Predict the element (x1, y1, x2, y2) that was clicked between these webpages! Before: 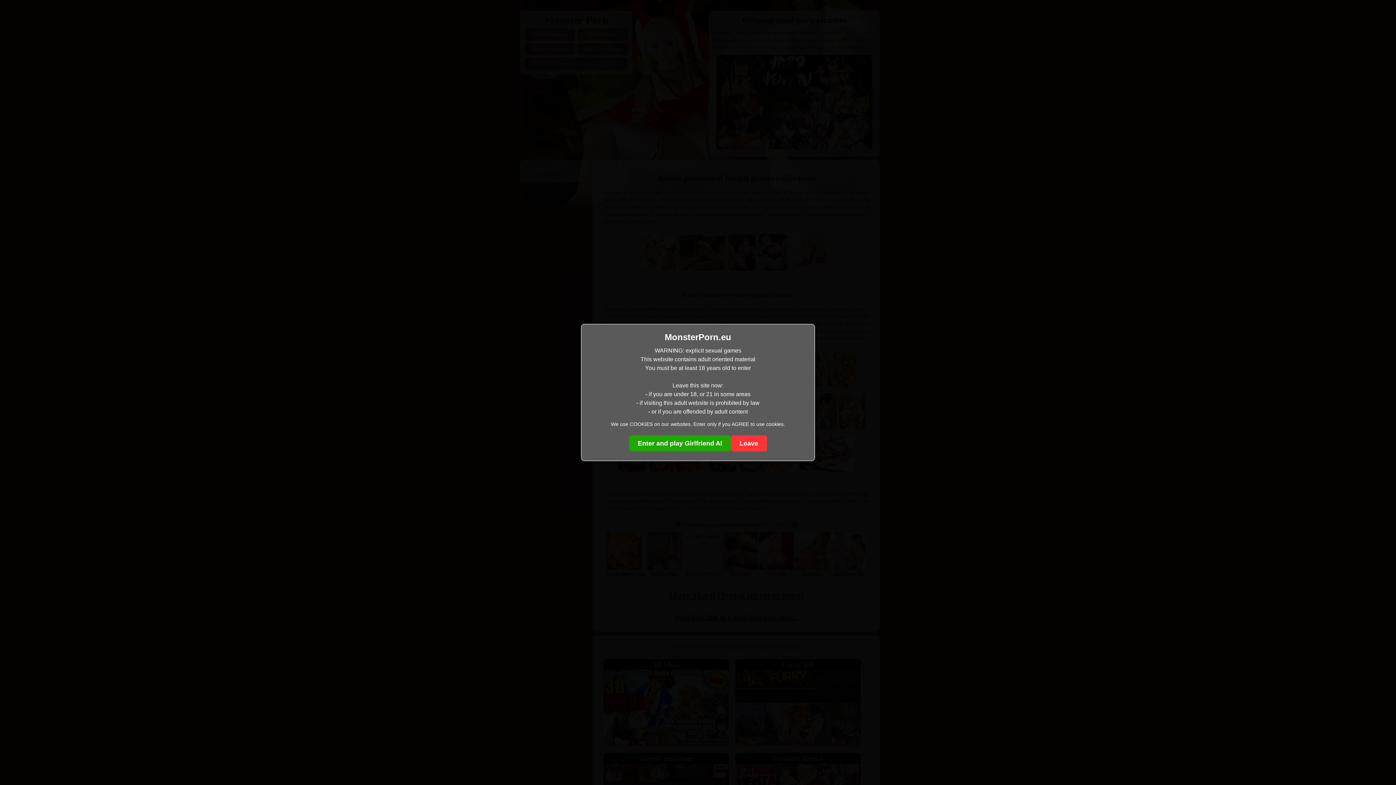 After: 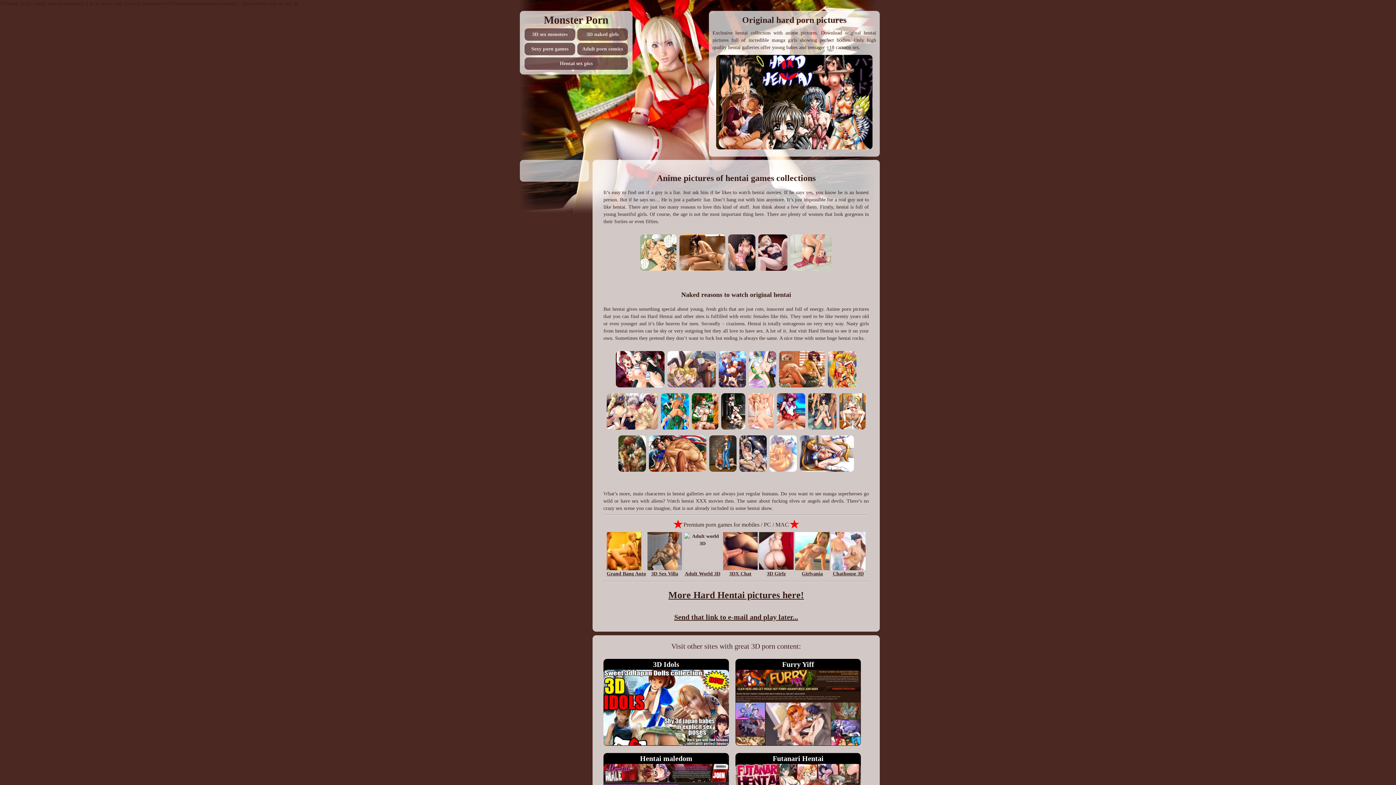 Action: label: Enter and play Girlfriend AI bbox: (629, 435, 731, 451)